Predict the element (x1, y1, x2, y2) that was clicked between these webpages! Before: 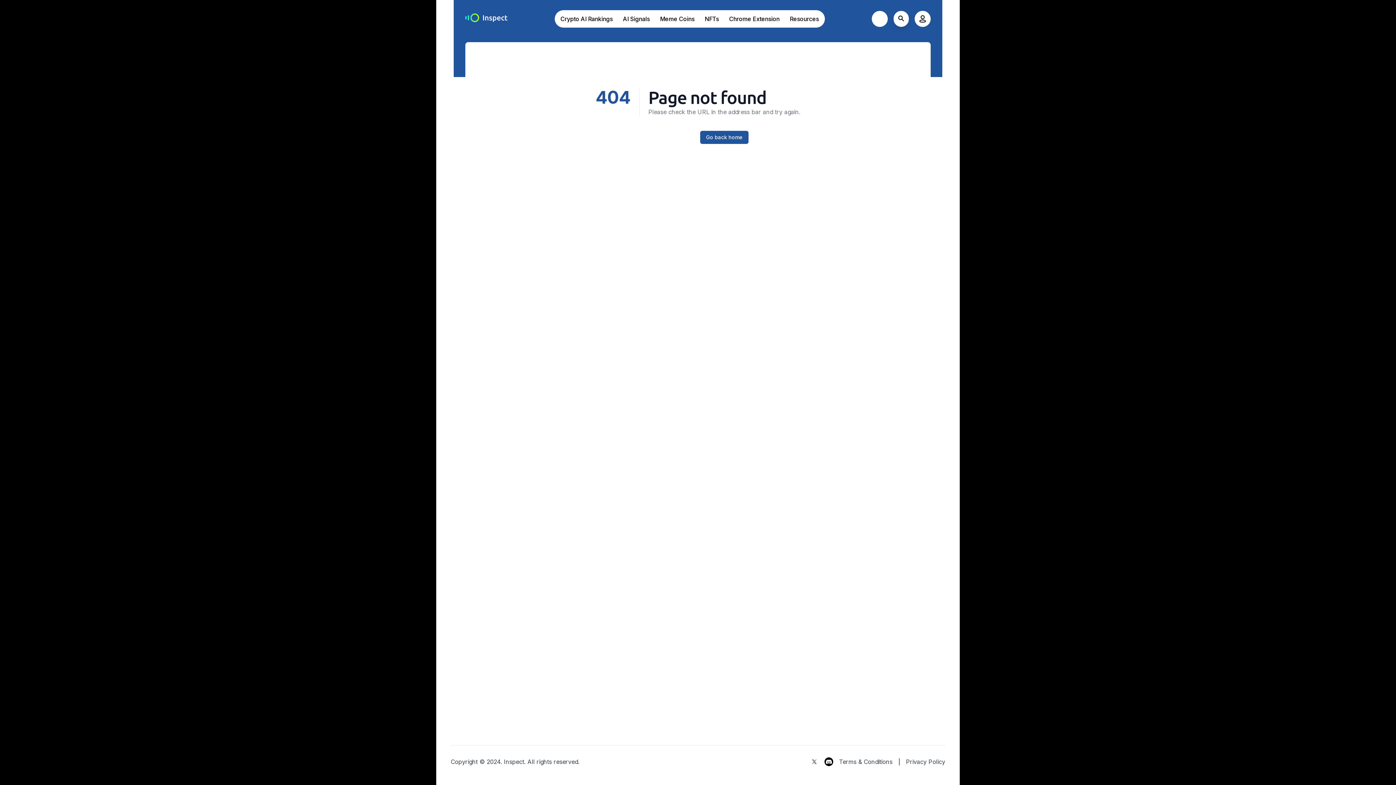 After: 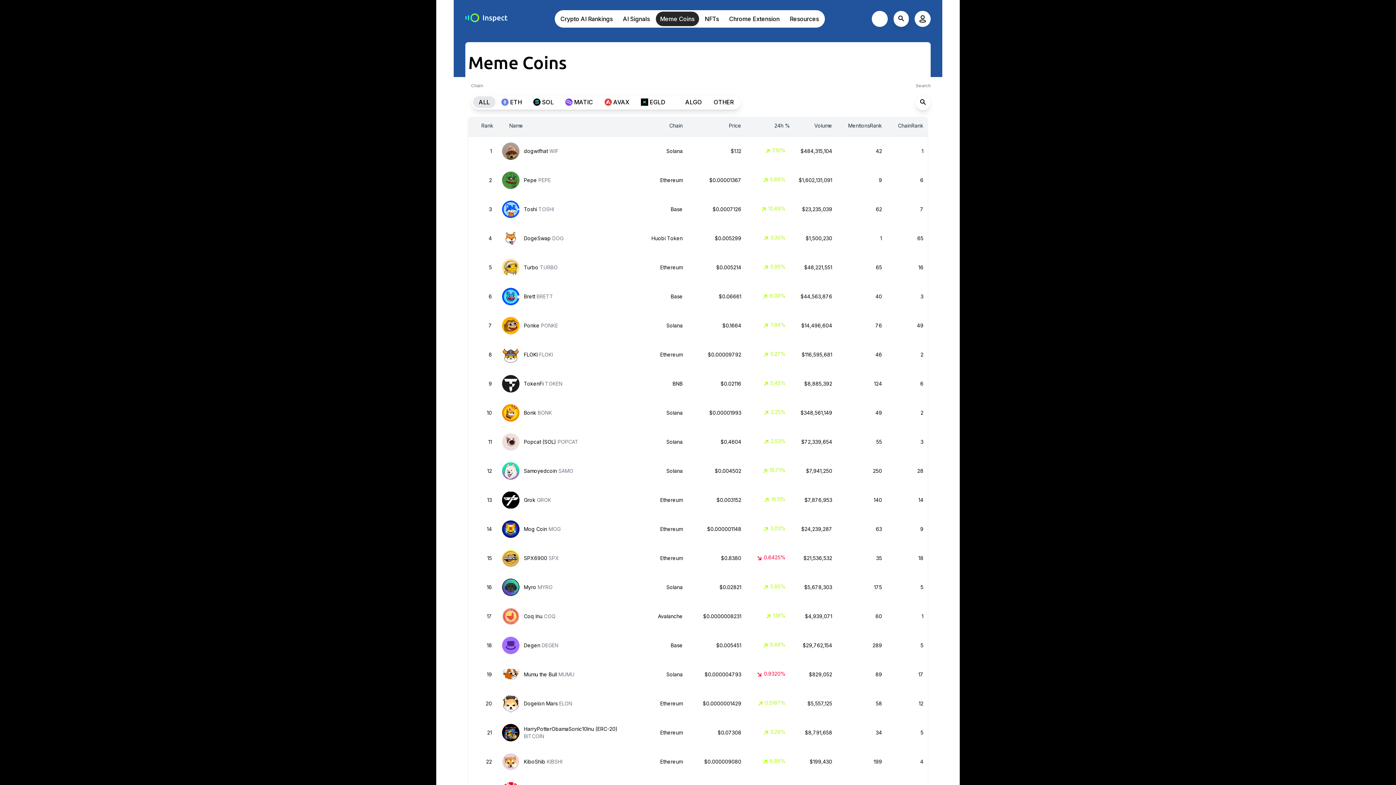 Action: label: Meme Coins bbox: (655, 11, 699, 26)